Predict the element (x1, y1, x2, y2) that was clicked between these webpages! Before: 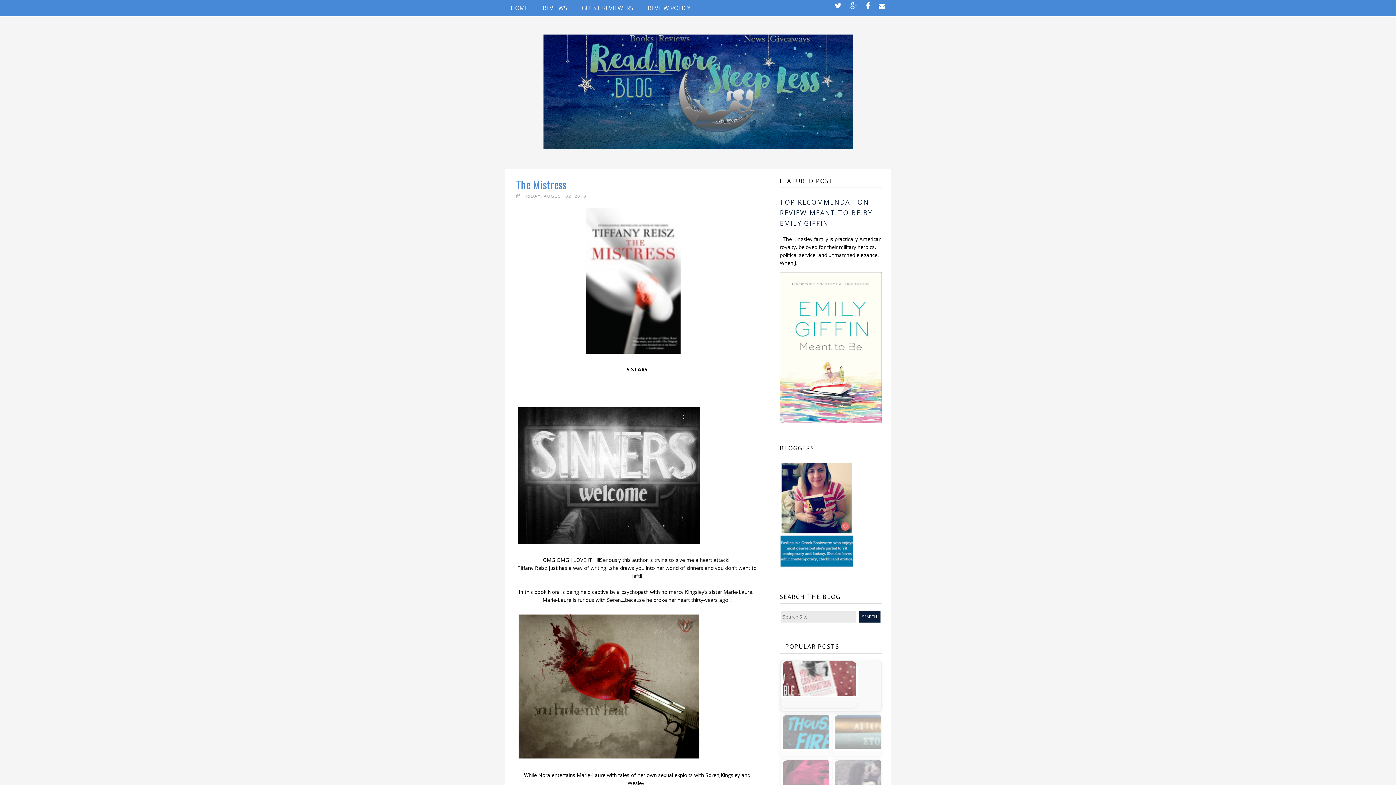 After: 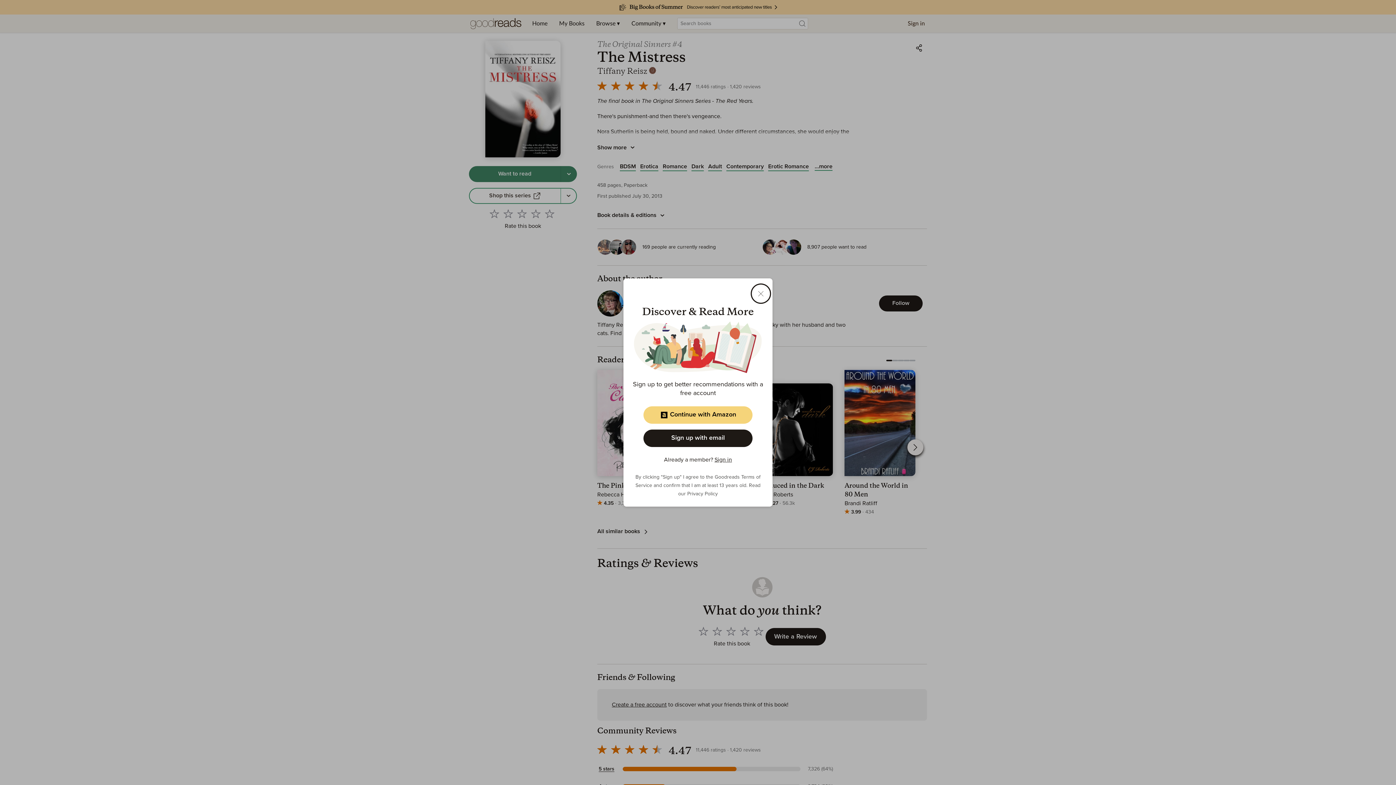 Action: label: 
 bbox: (567, 389, 574, 397)